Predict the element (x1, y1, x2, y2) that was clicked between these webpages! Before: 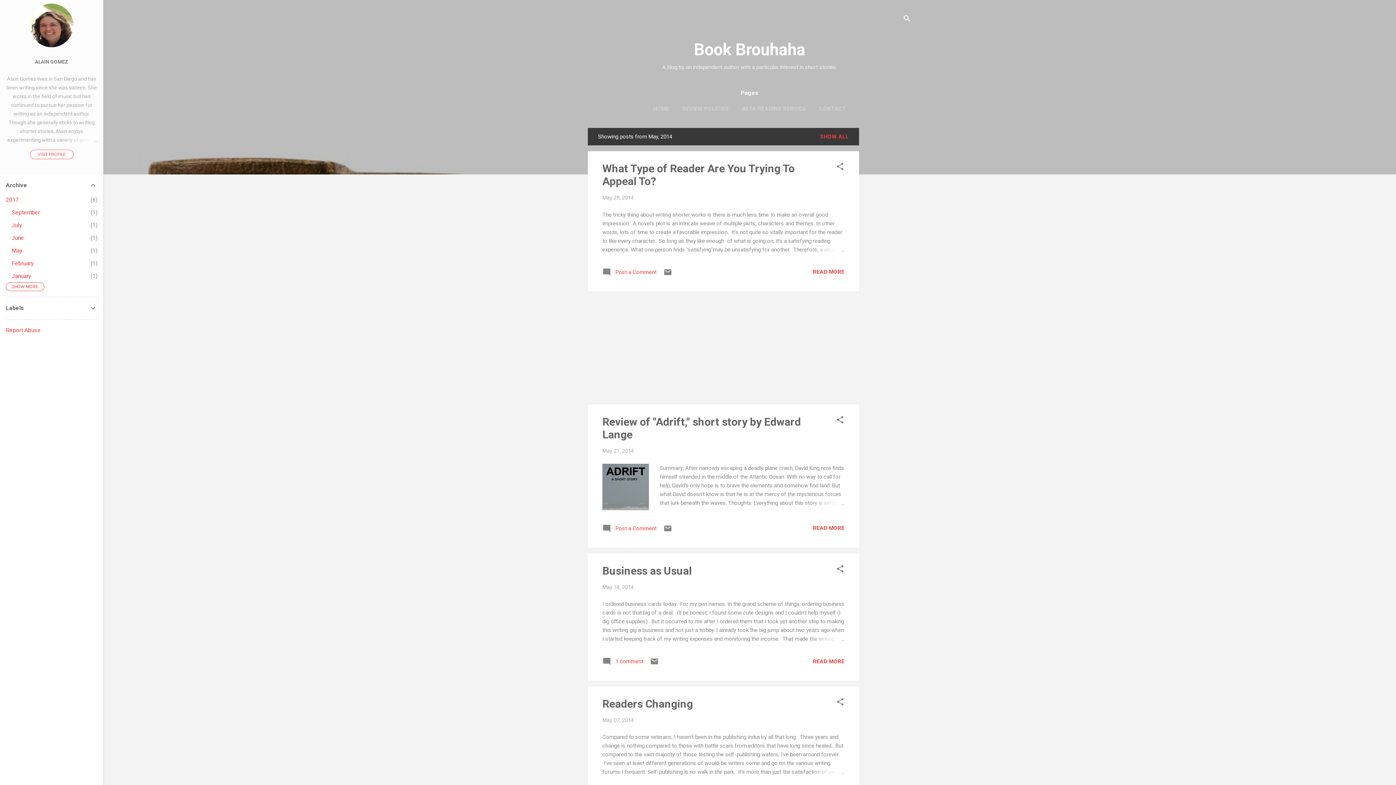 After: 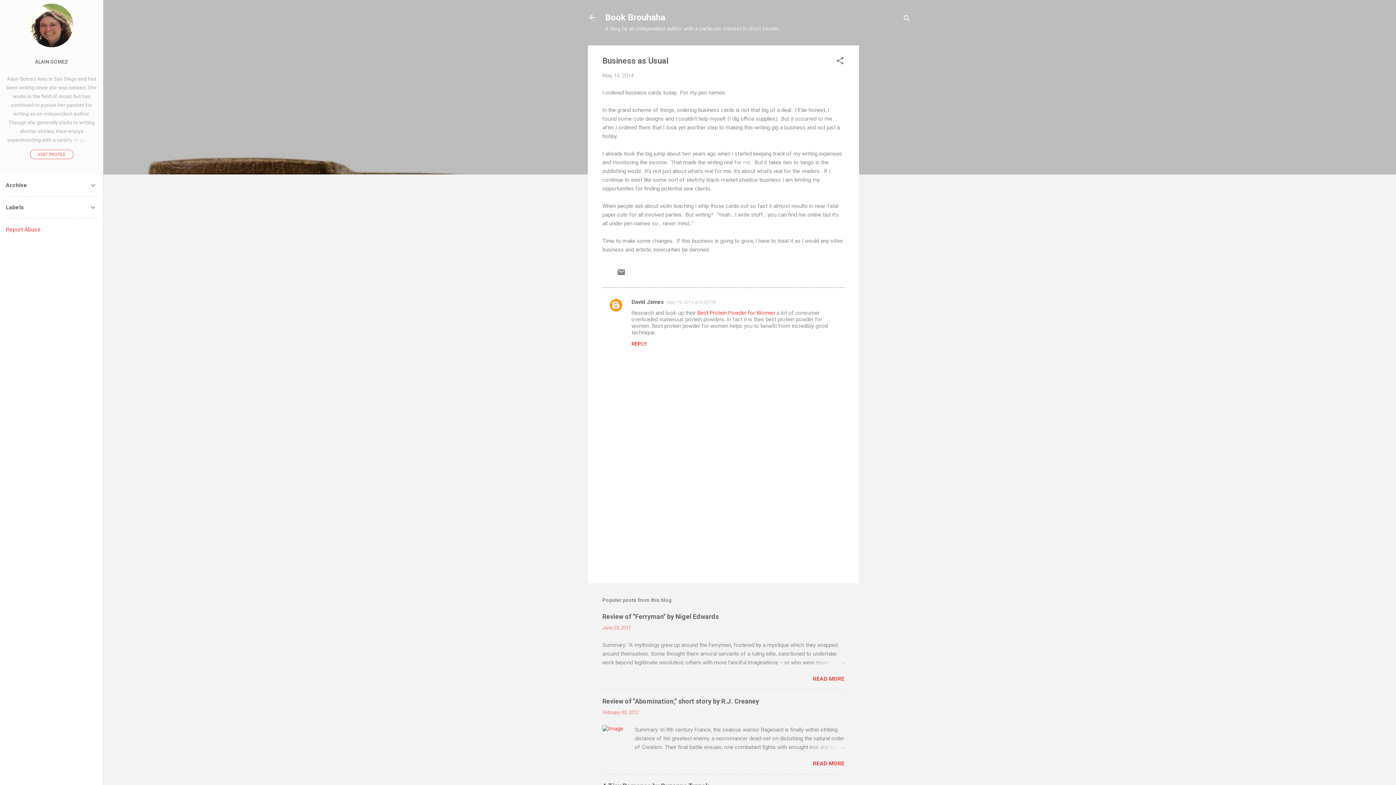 Action: bbox: (813, 658, 844, 664) label: READ MORE